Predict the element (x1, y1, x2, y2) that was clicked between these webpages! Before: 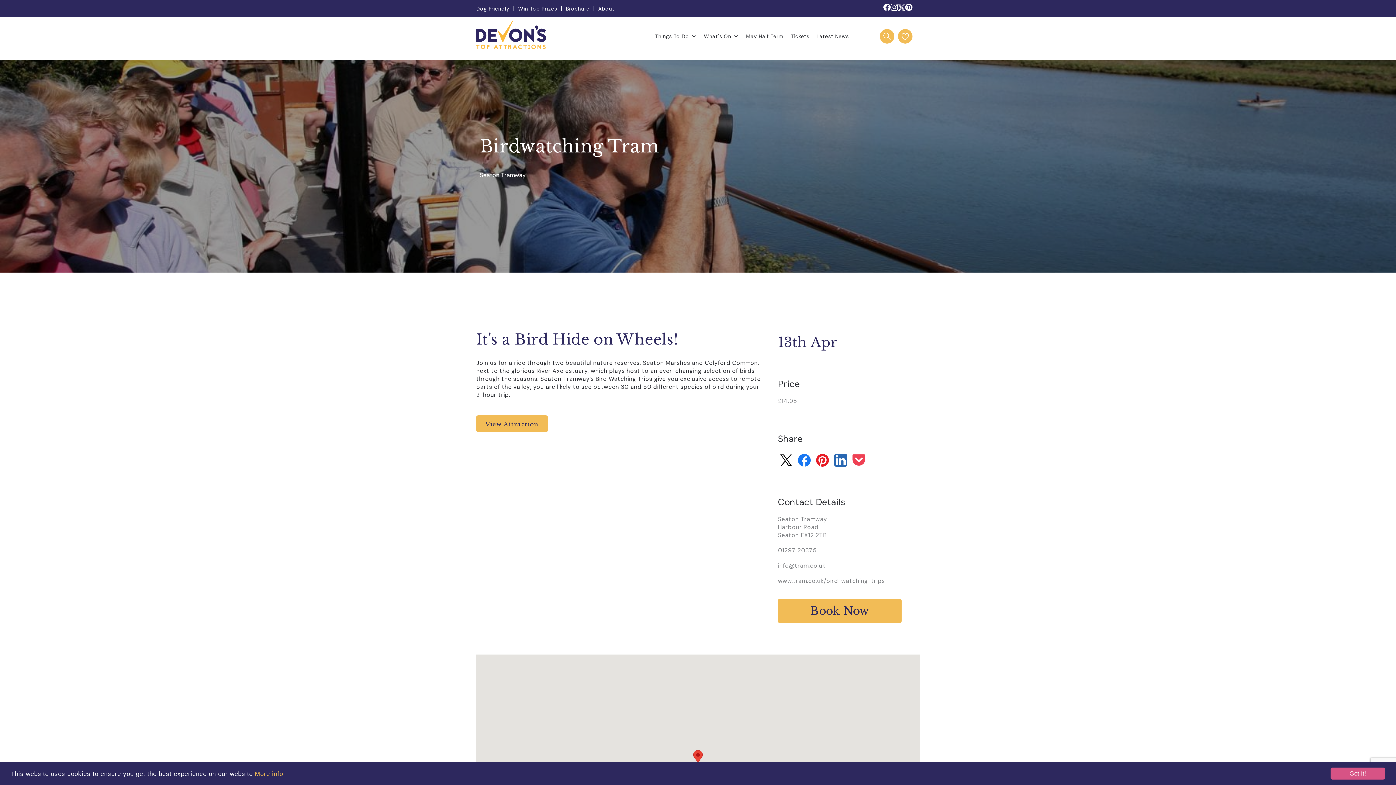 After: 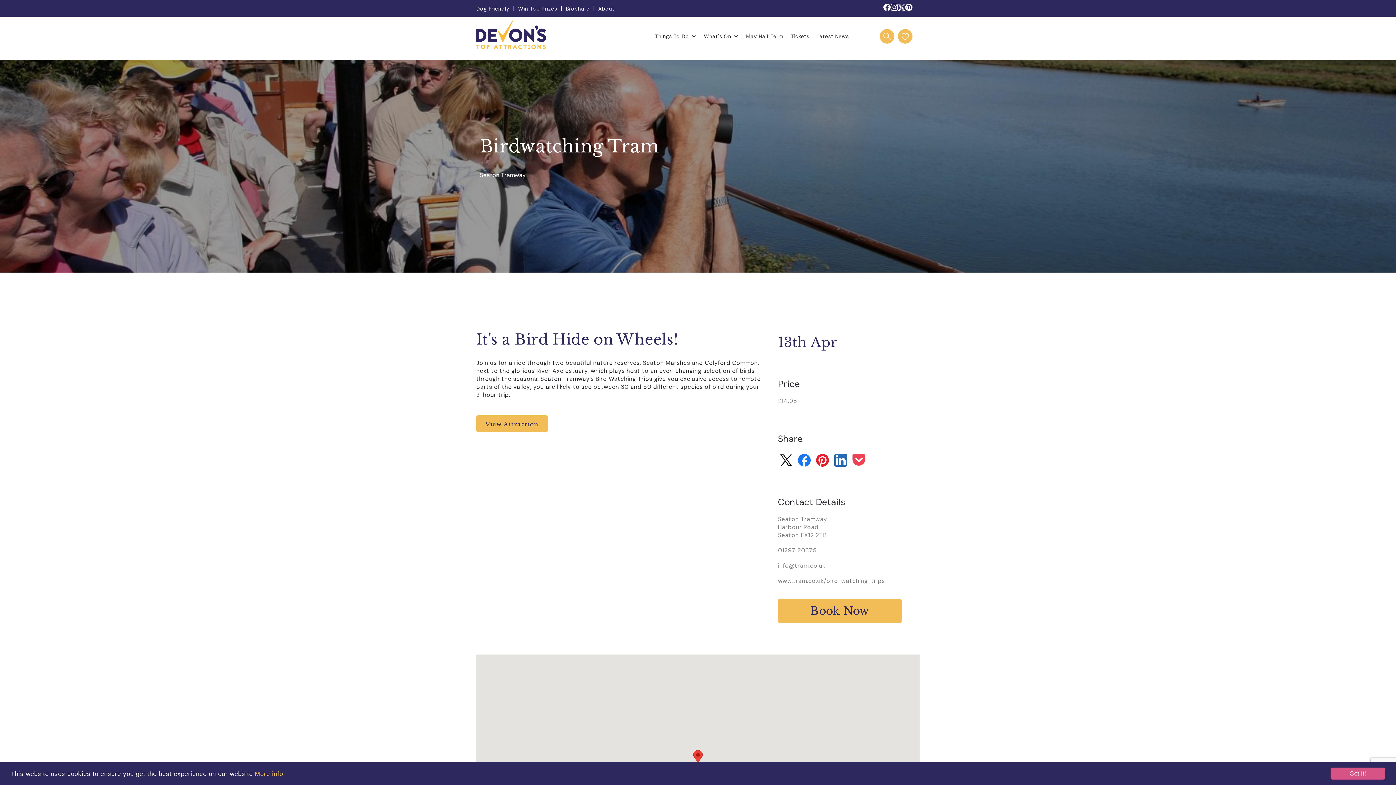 Action: bbox: (890, 3, 898, 13)